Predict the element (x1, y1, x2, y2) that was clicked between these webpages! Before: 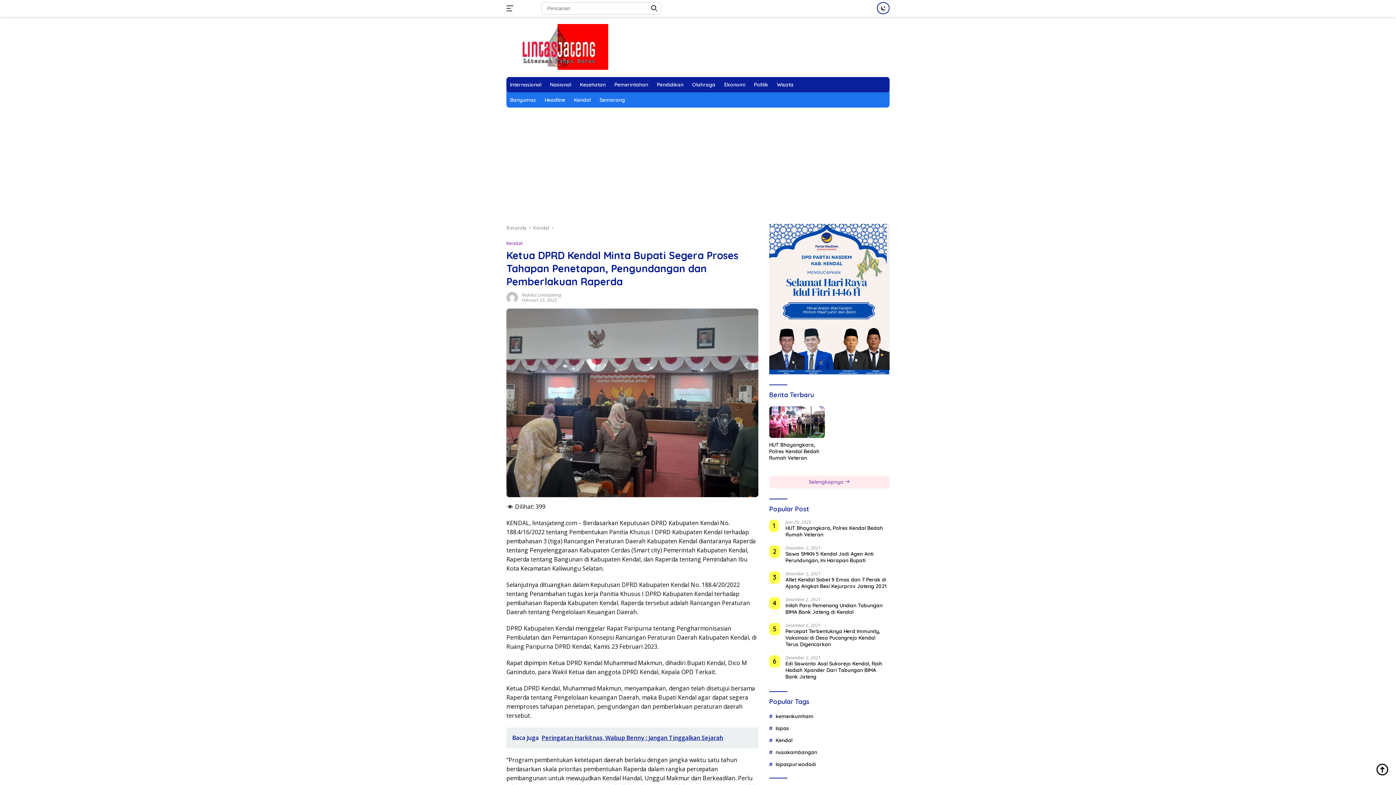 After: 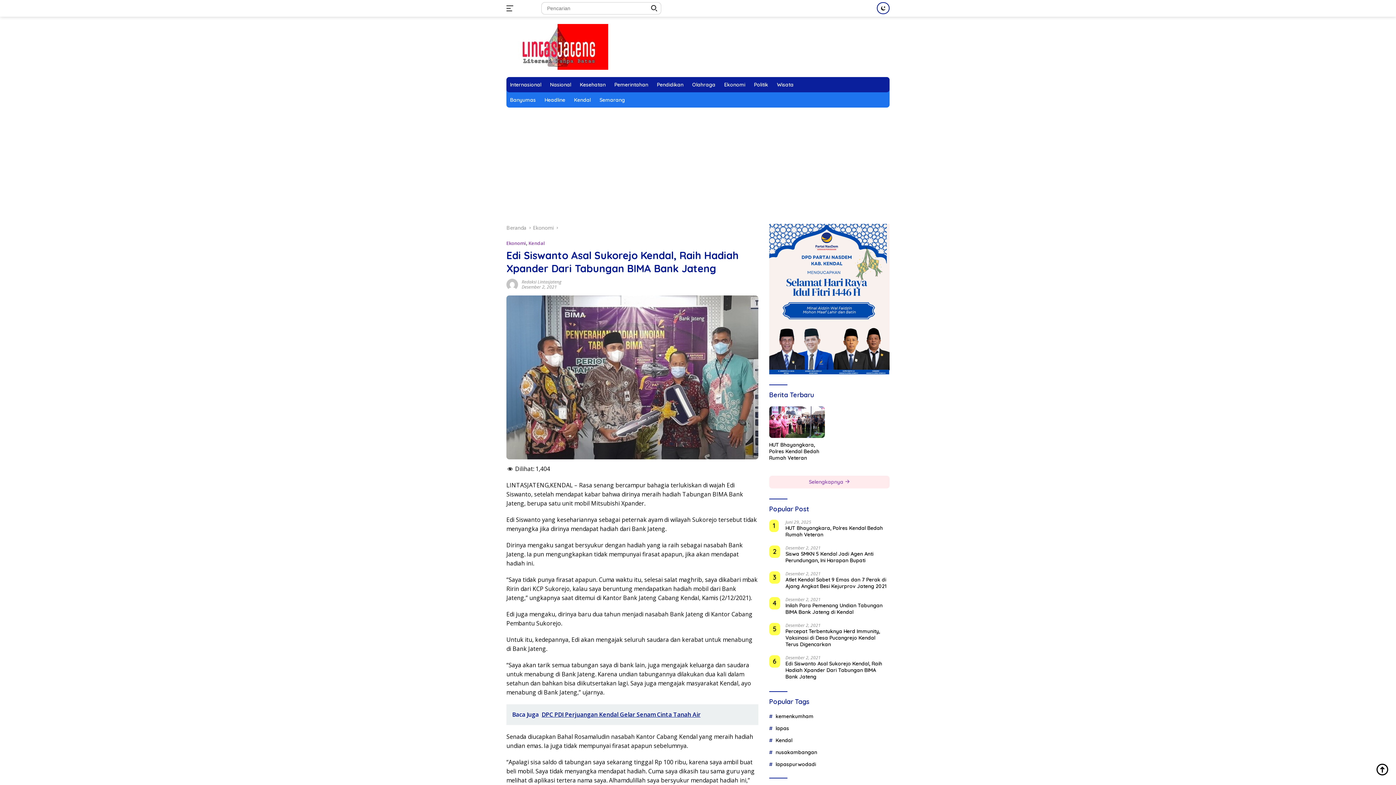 Action: label: Edi Siswanto Asal Sukorejo Kendal, Raih Hadiah Xpander Dari Tabungan BIMA Bank Jateng bbox: (785, 660, 889, 680)